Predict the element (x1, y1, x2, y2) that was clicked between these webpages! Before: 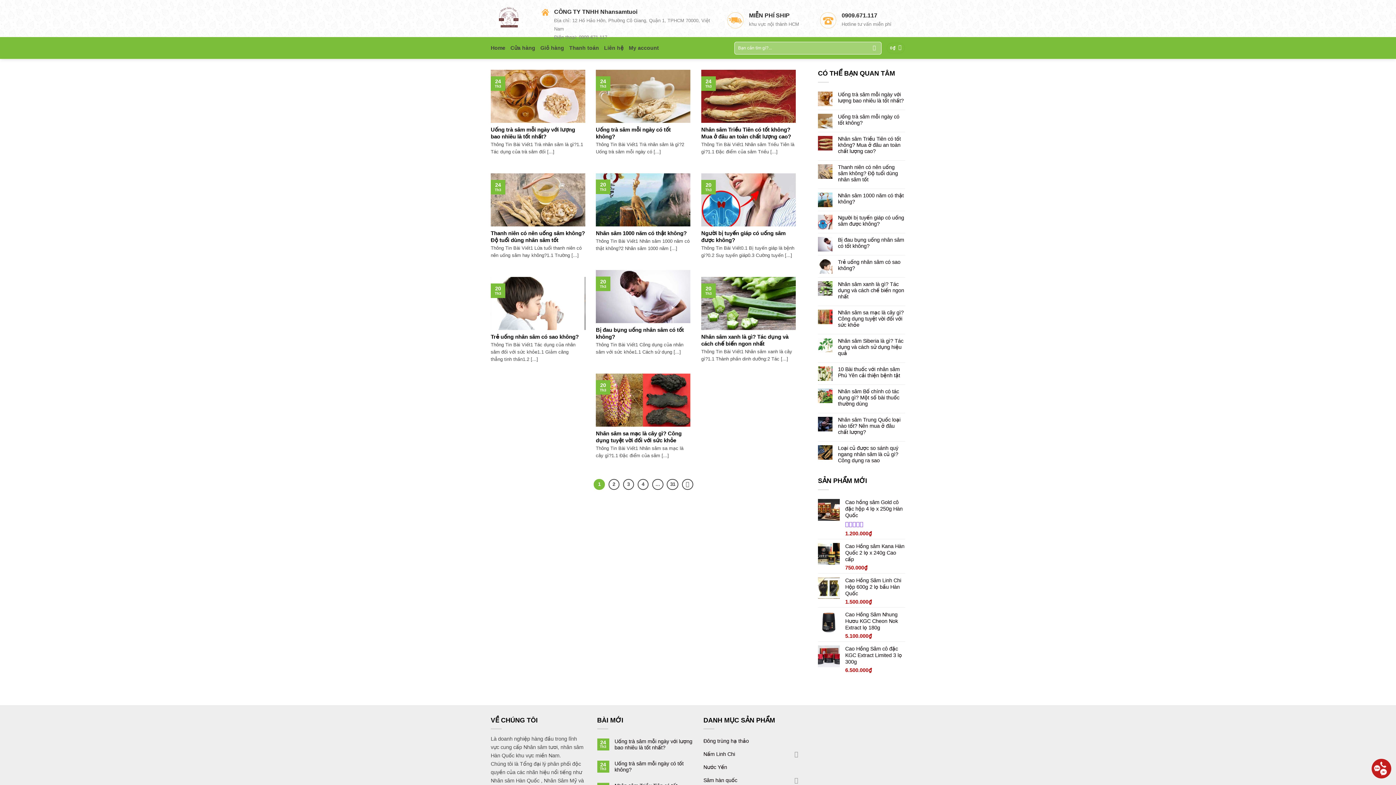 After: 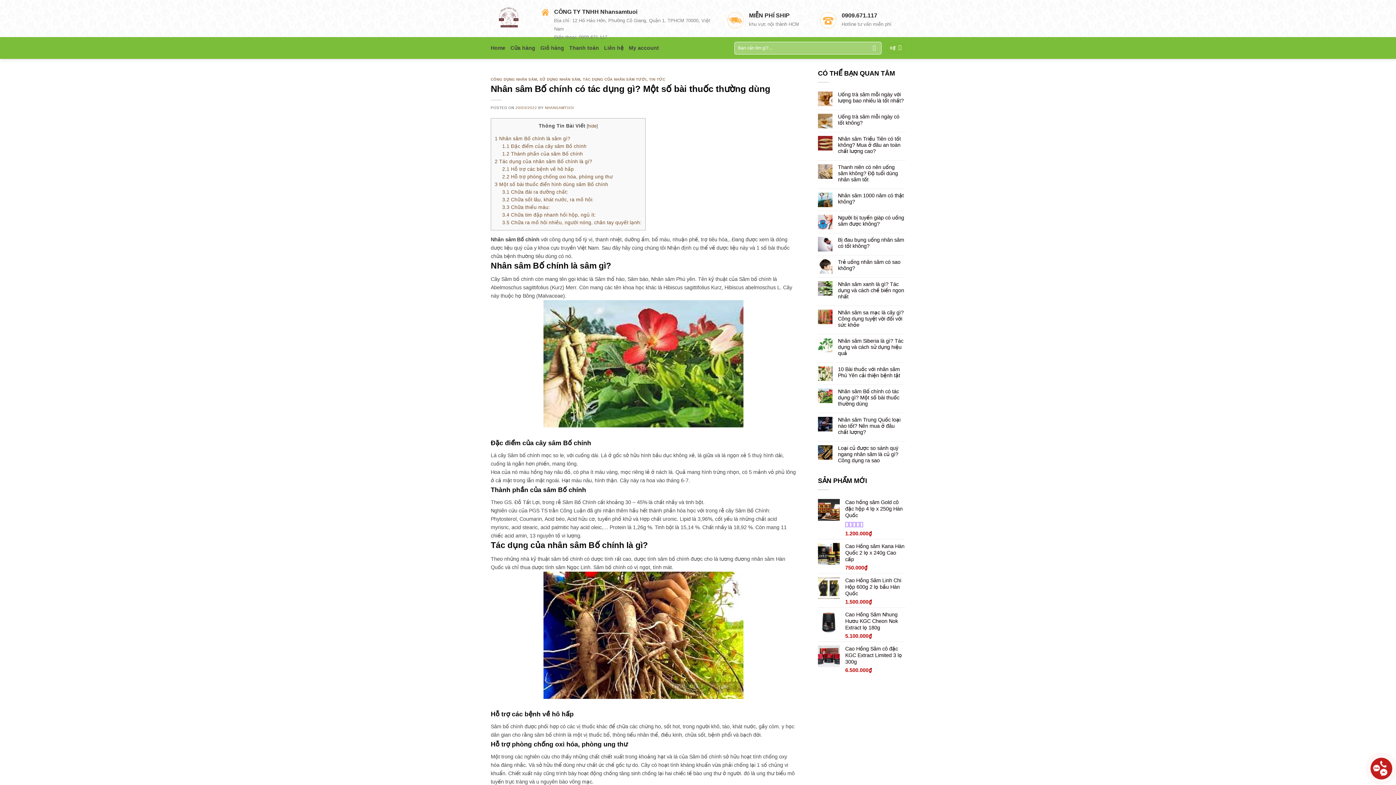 Action: bbox: (838, 388, 905, 407) label: Nhân sâm Bố chính có tác dụng gì? Một số bài thuốc thường dùng